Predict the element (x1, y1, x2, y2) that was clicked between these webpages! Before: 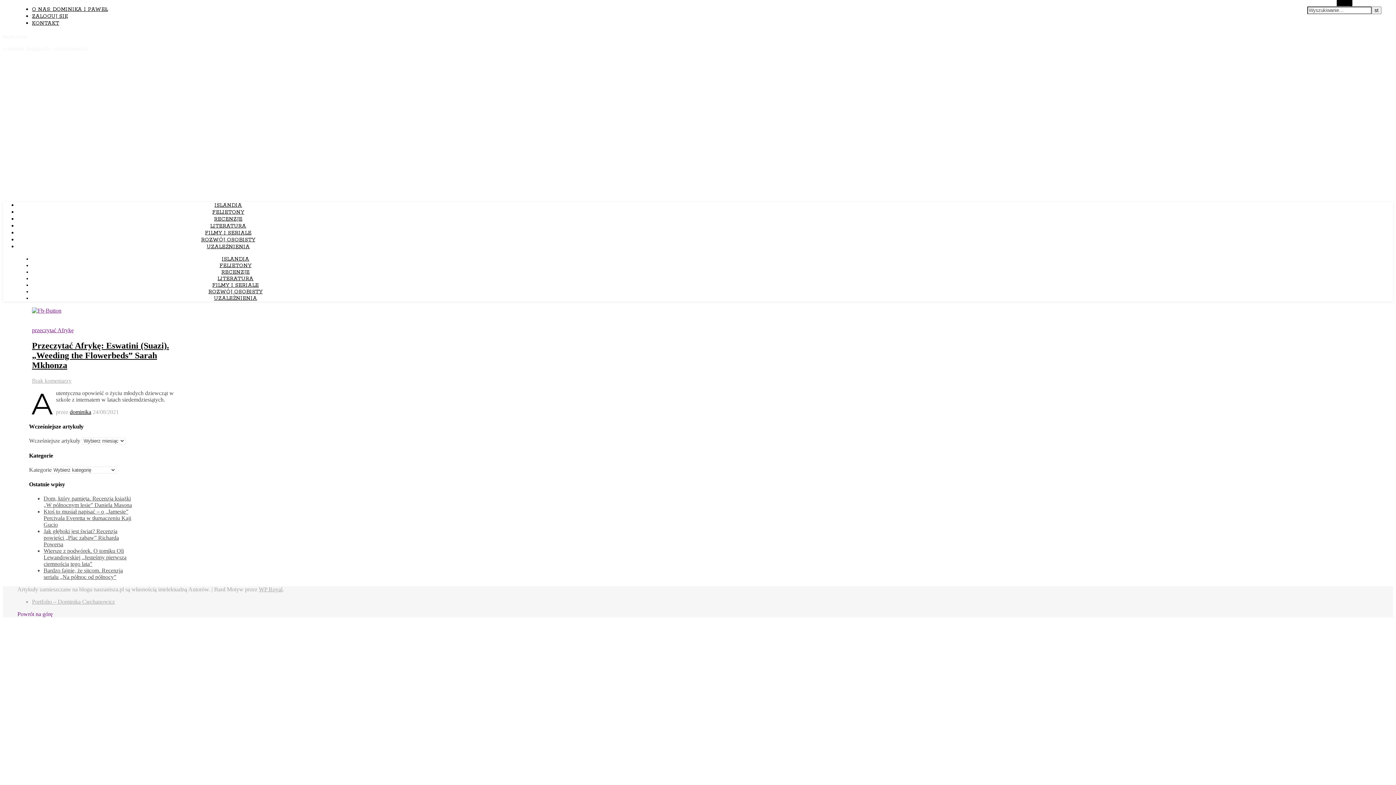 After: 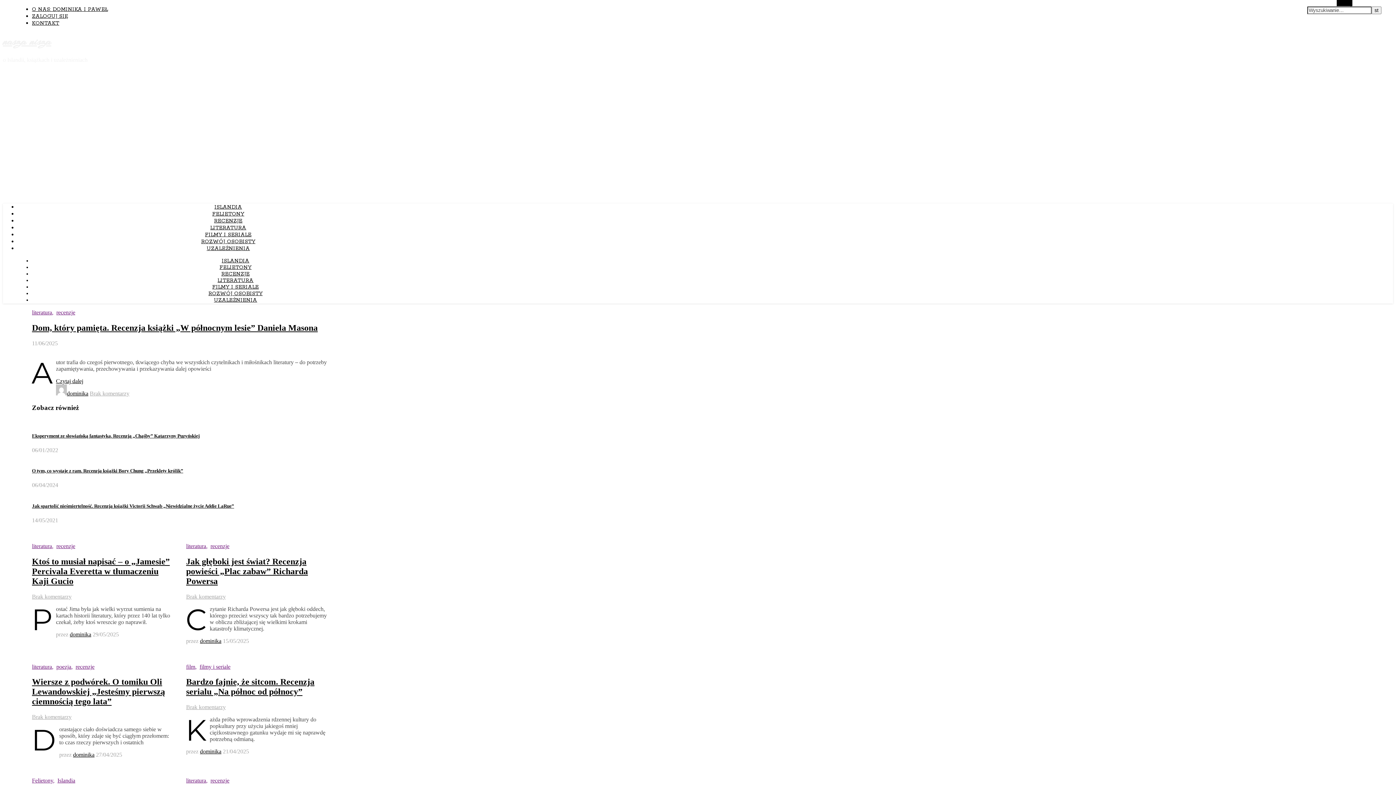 Action: label: nasza nisza bbox: (2, 32, 26, 39)